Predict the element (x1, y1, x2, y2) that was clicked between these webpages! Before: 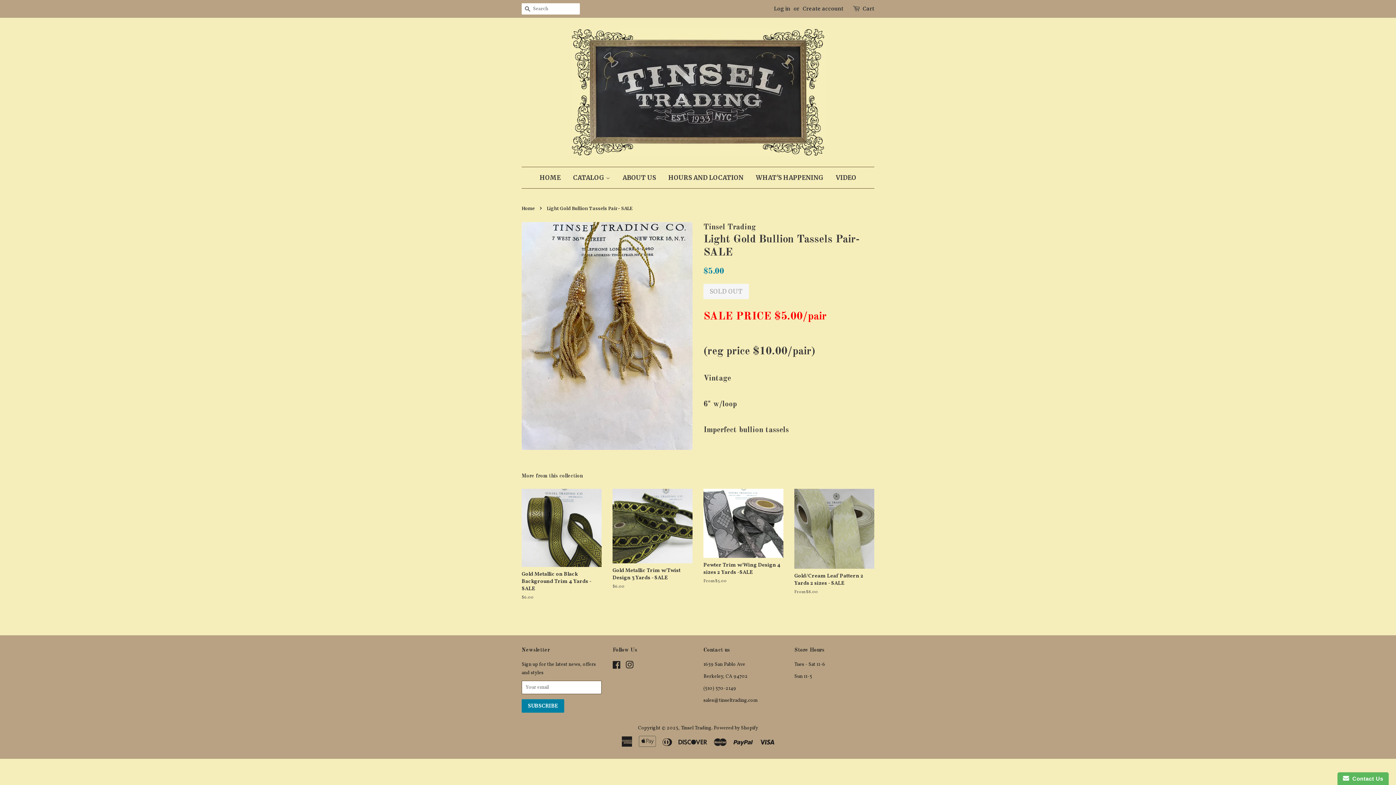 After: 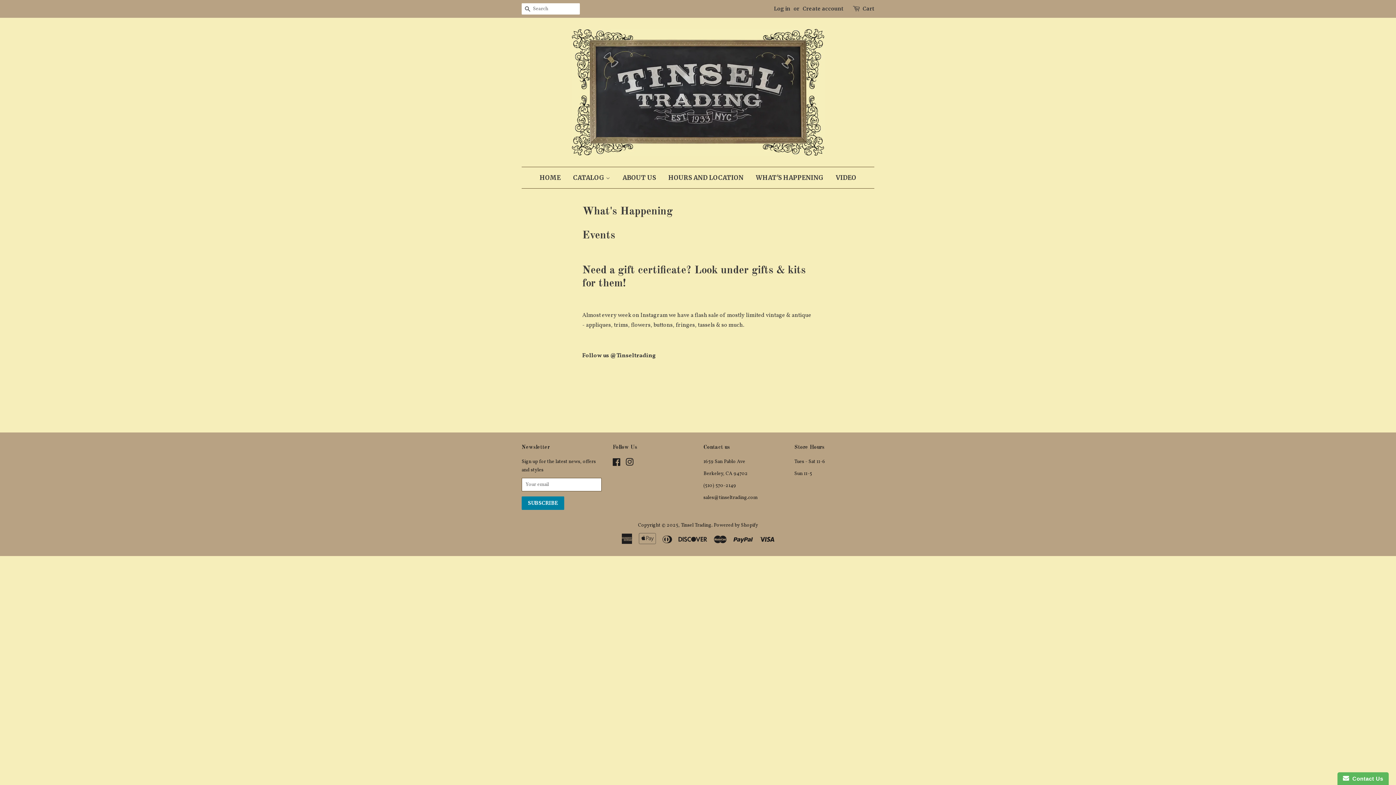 Action: label: WHAT'S HAPPENING bbox: (750, 167, 829, 188)